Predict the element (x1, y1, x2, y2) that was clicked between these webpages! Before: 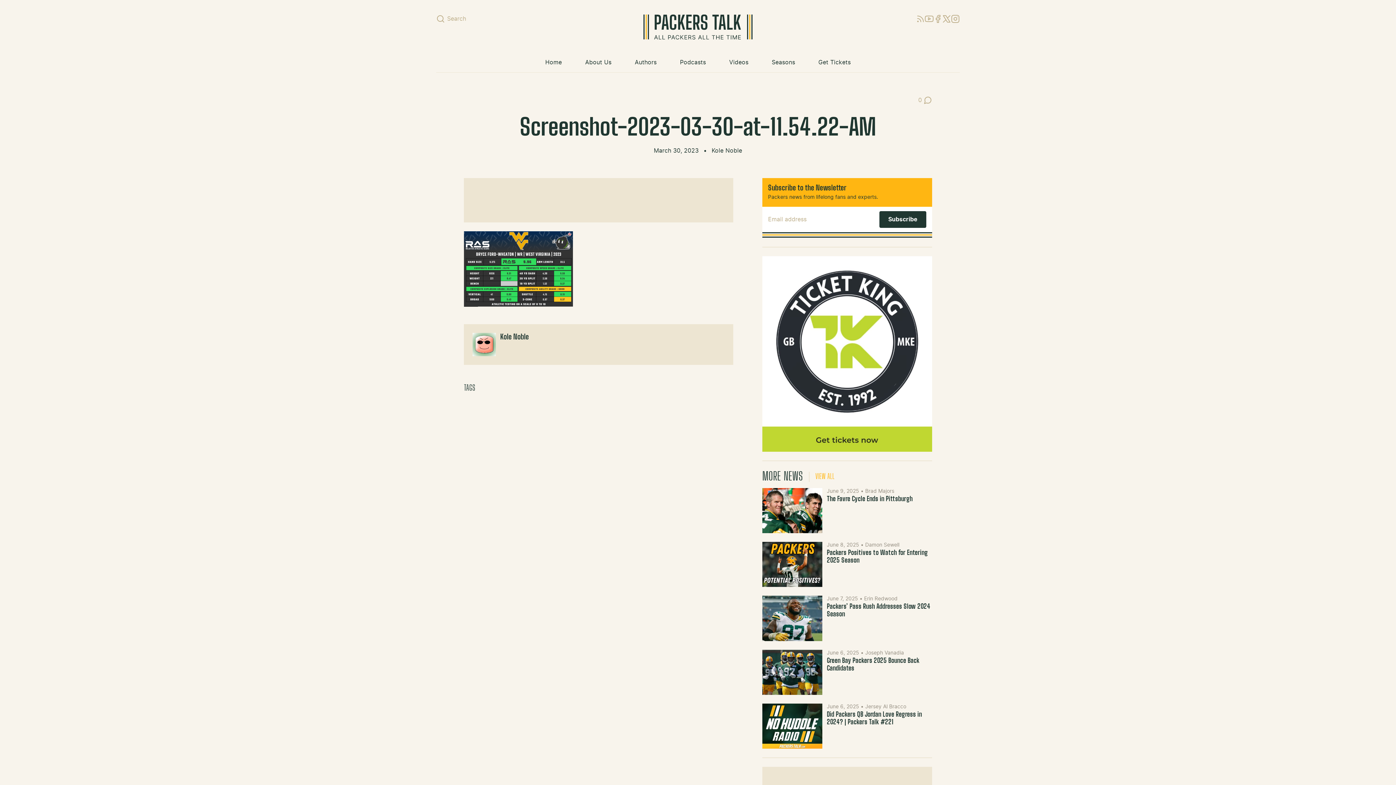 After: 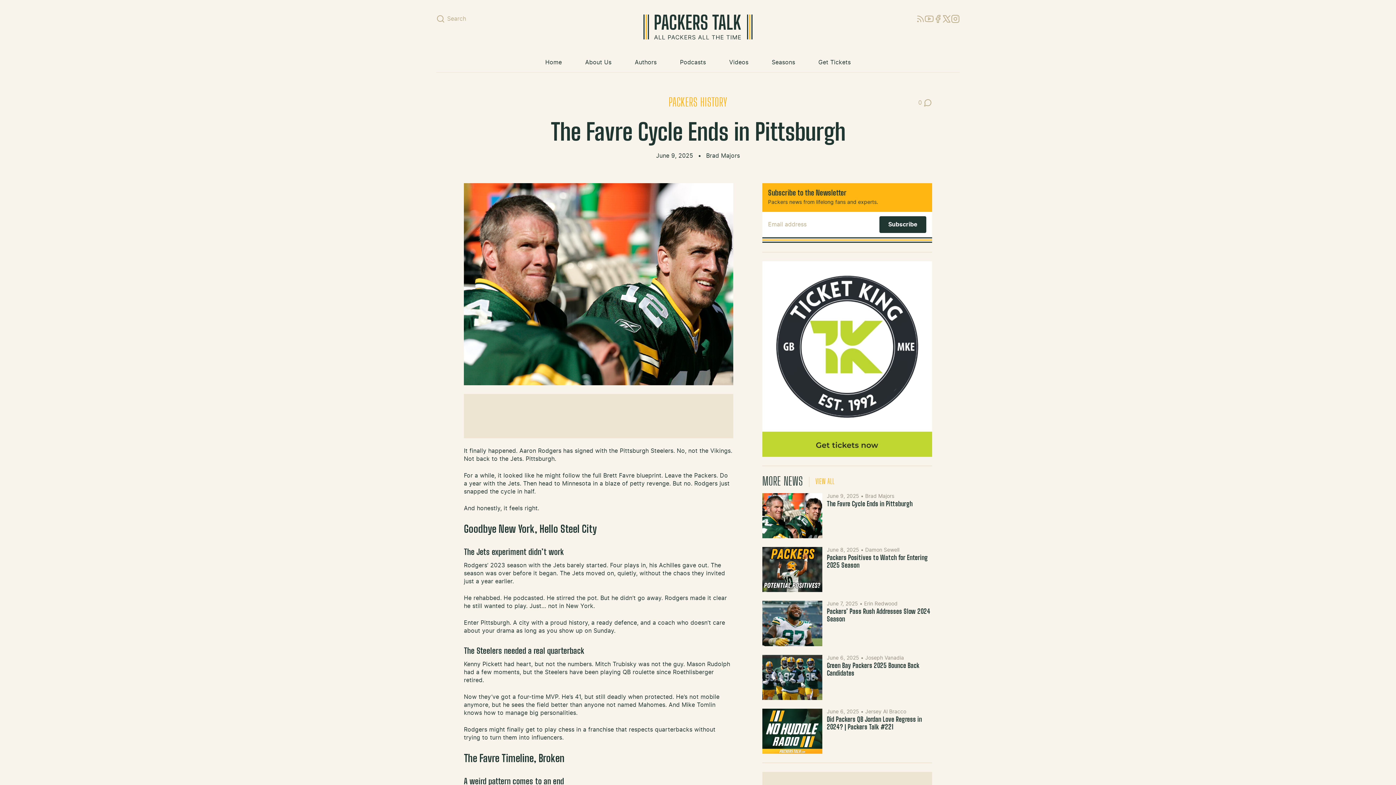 Action: bbox: (762, 488, 822, 533)